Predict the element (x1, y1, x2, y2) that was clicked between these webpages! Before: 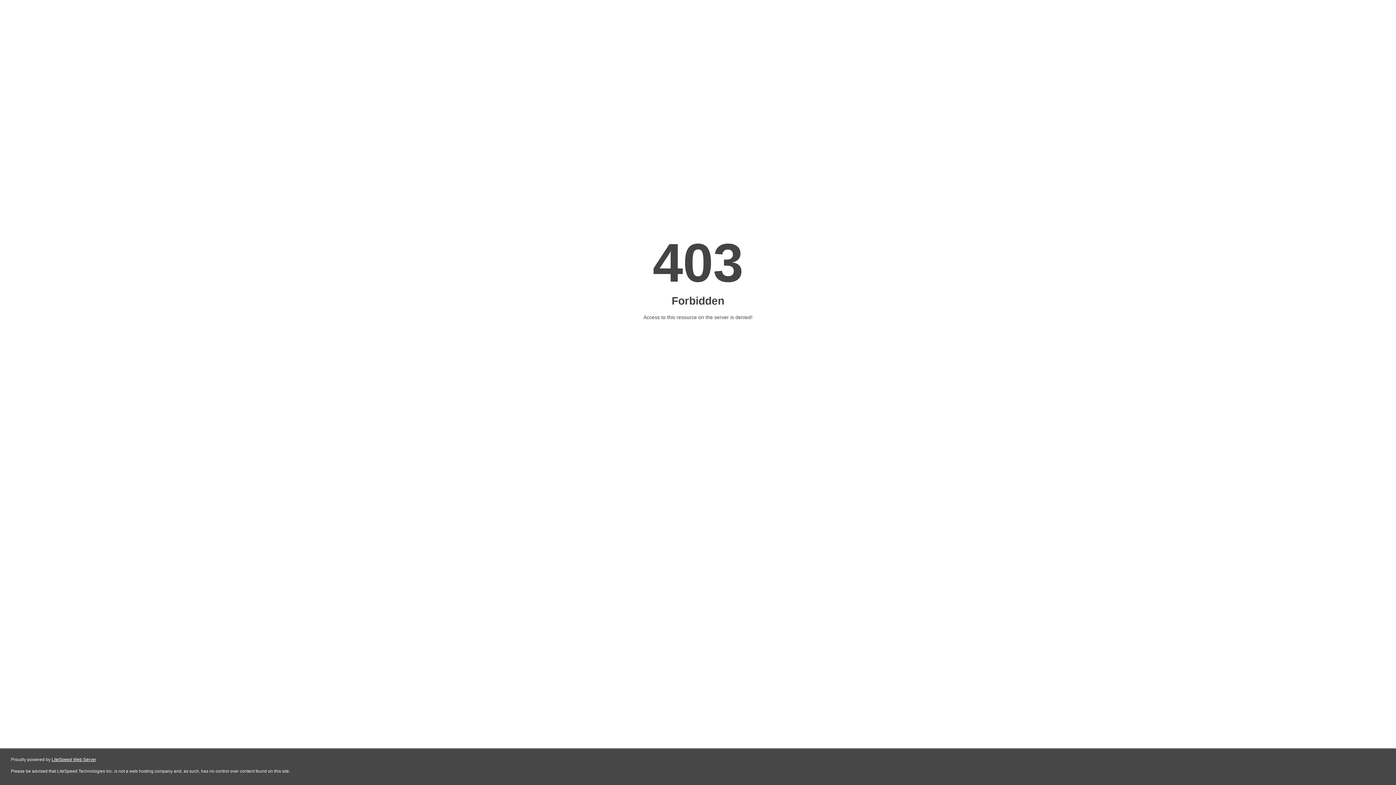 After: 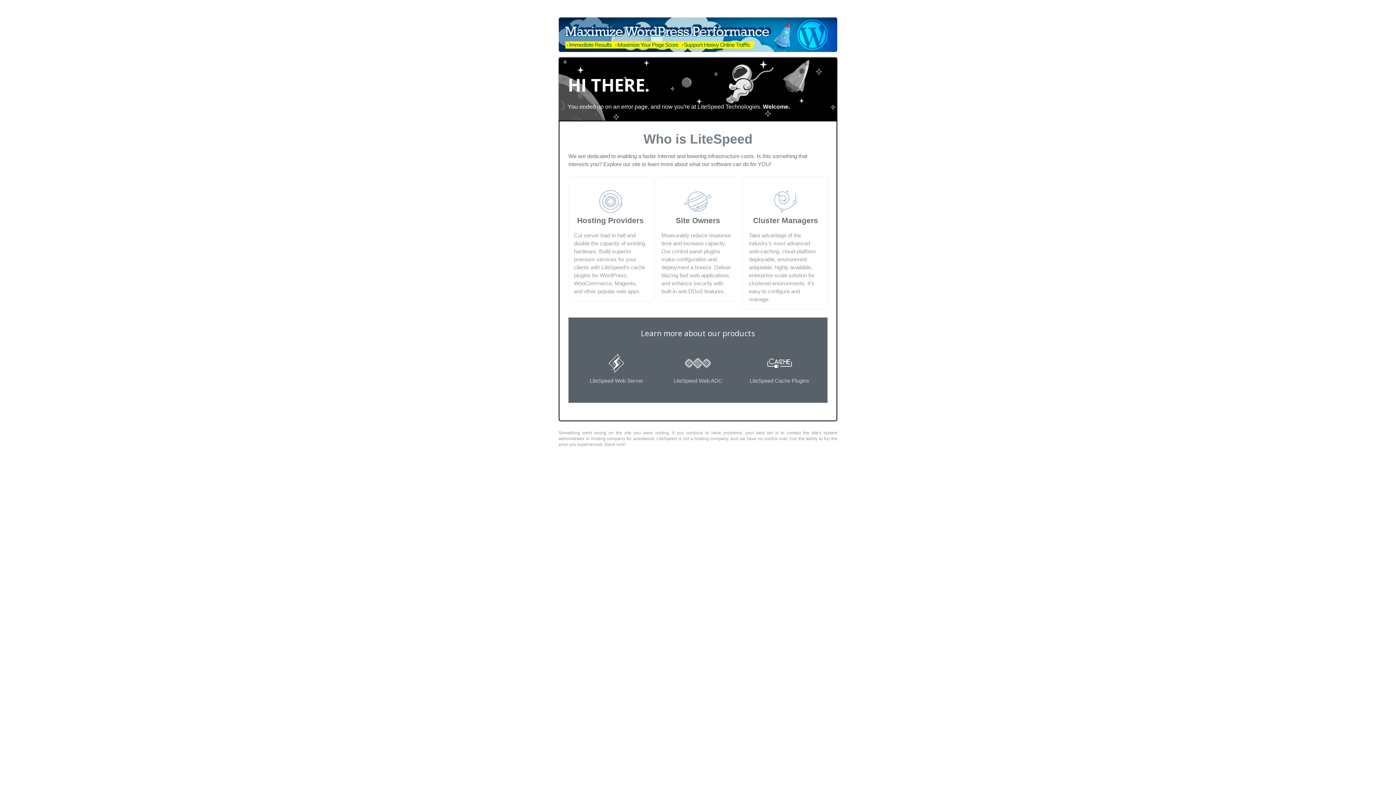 Action: label: LiteSpeed Web Server bbox: (51, 757, 96, 762)